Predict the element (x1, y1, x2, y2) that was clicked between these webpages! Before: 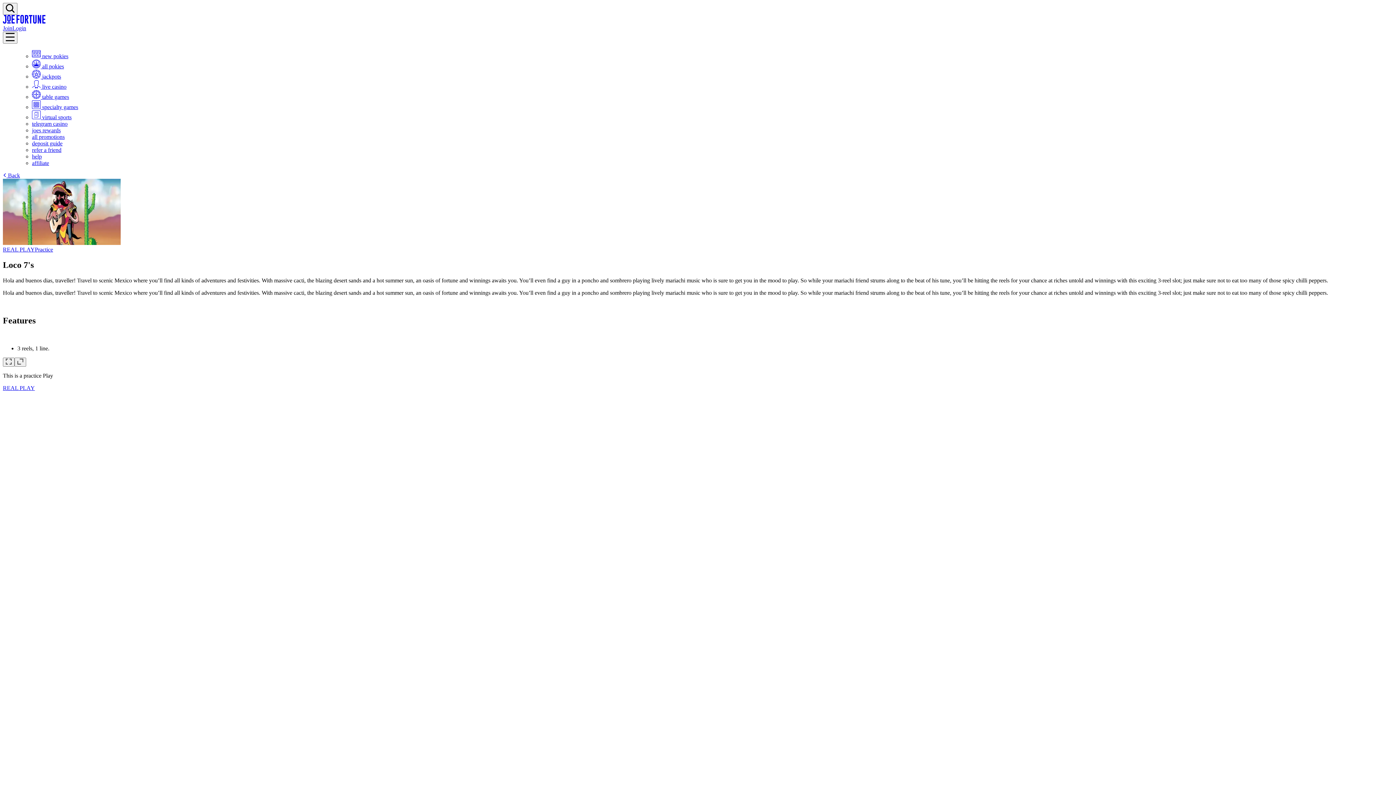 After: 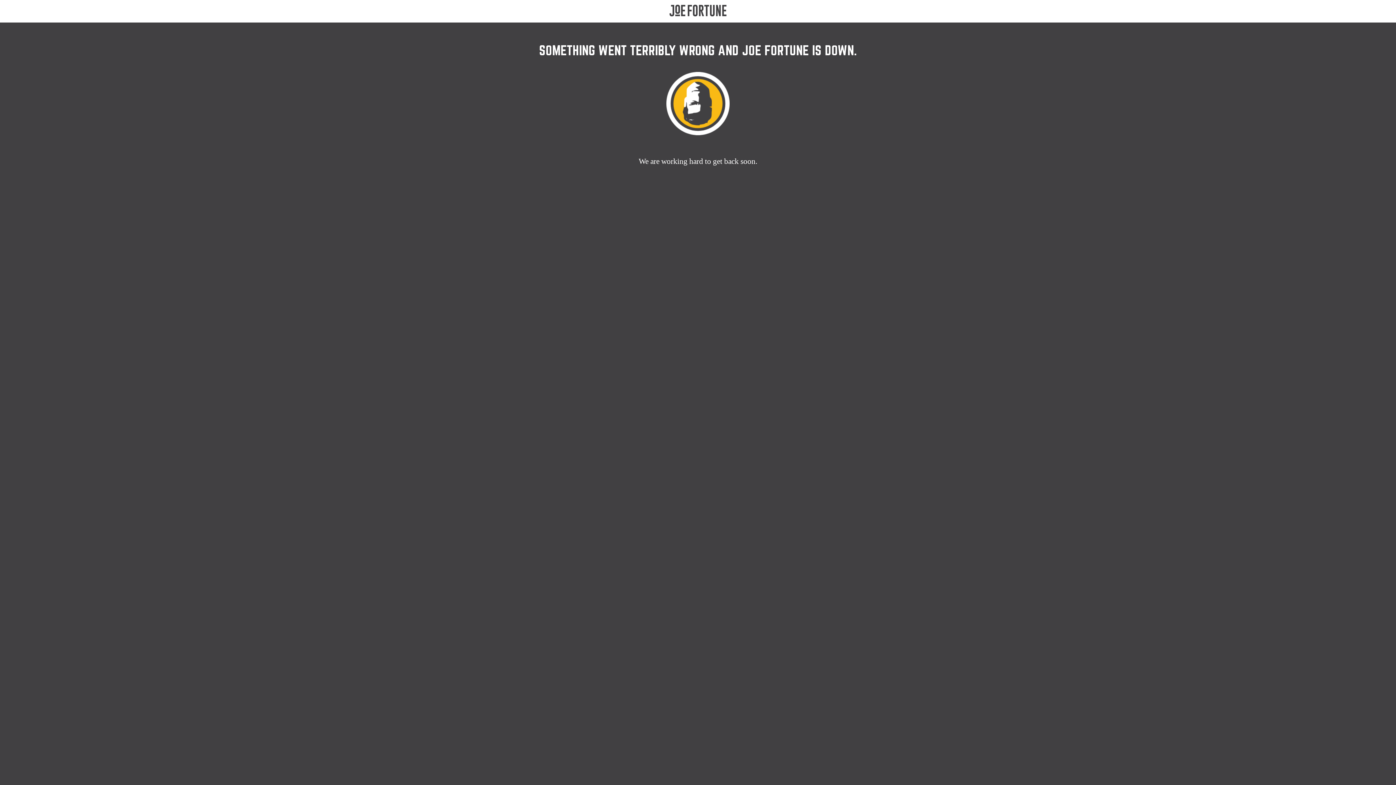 Action: label: Practice bbox: (34, 246, 53, 252)